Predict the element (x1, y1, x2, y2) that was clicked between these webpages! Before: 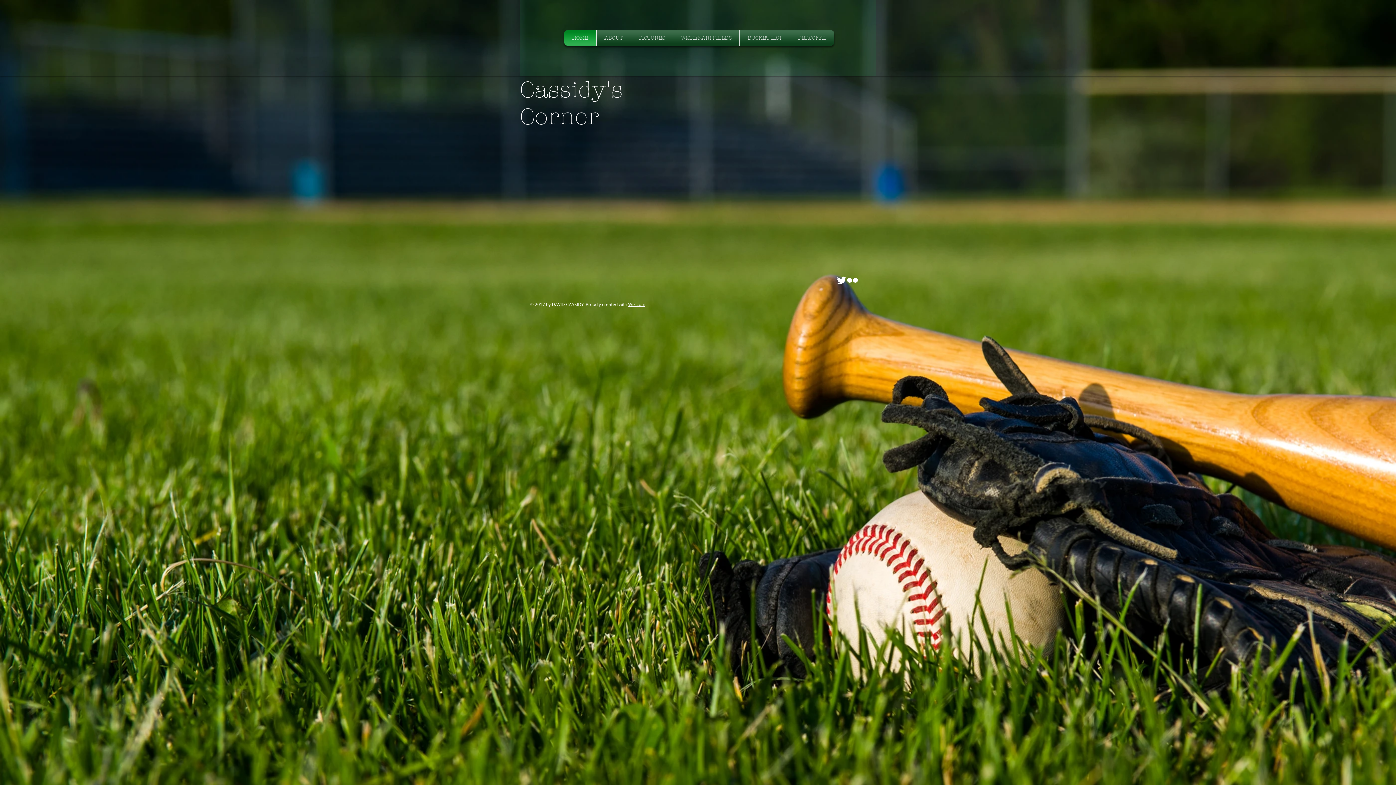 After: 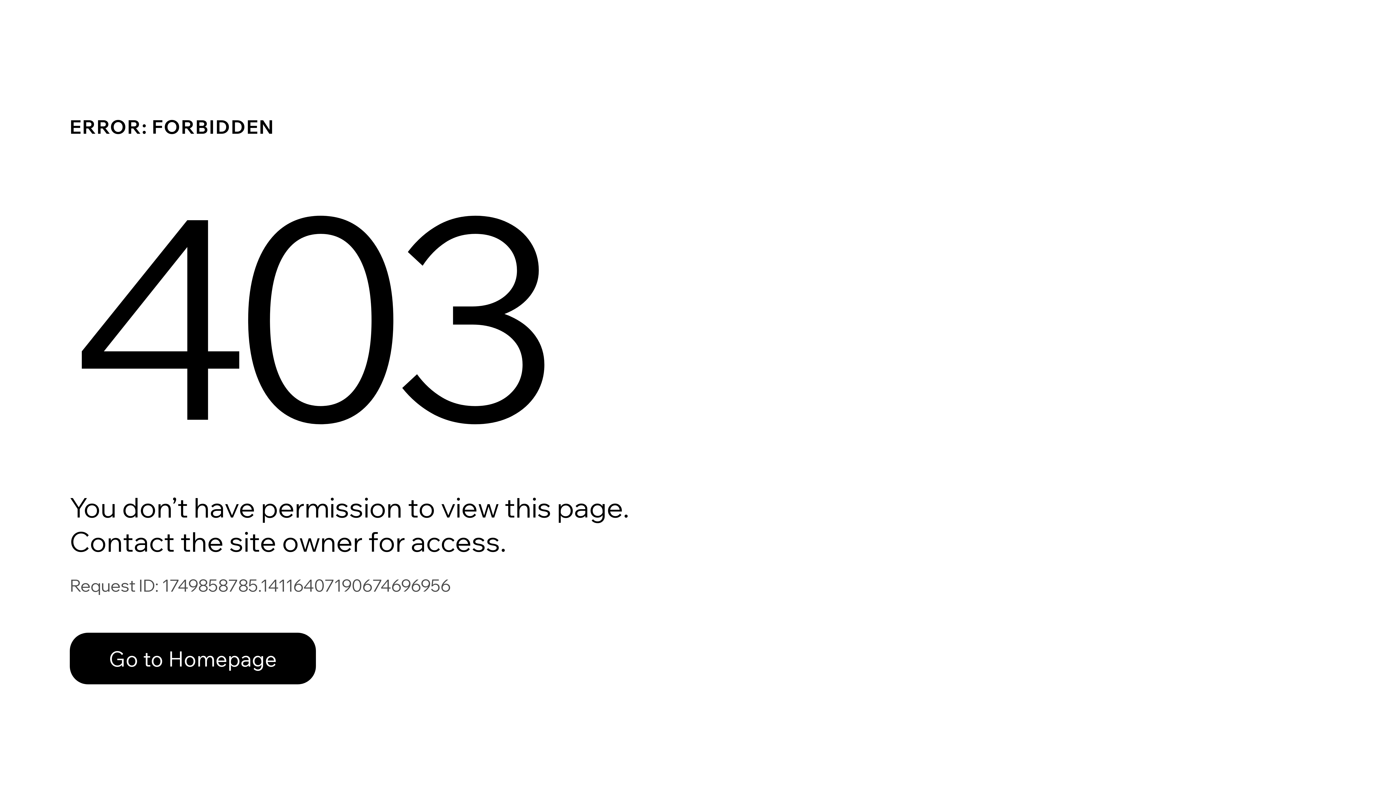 Action: bbox: (792, 30, 832, 45) label: PERSONAL